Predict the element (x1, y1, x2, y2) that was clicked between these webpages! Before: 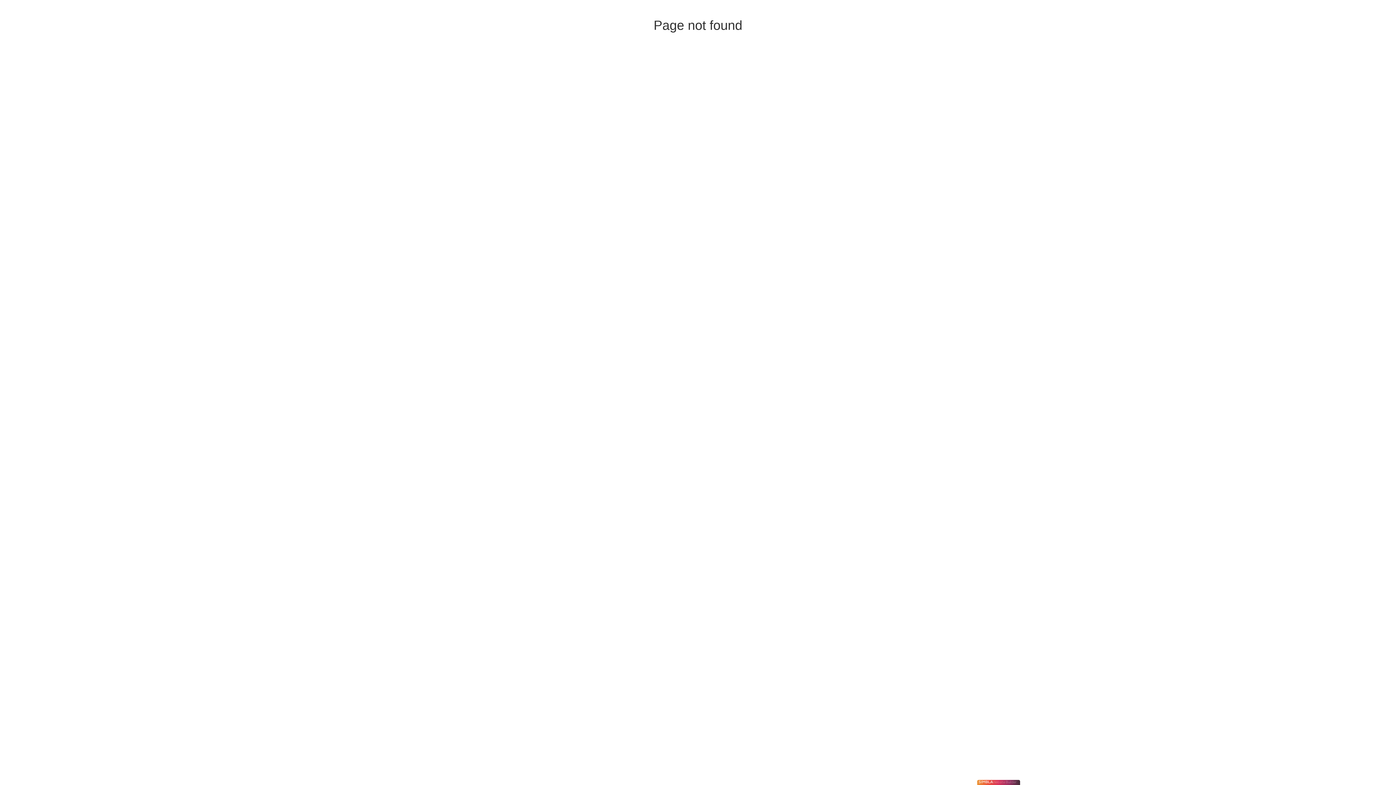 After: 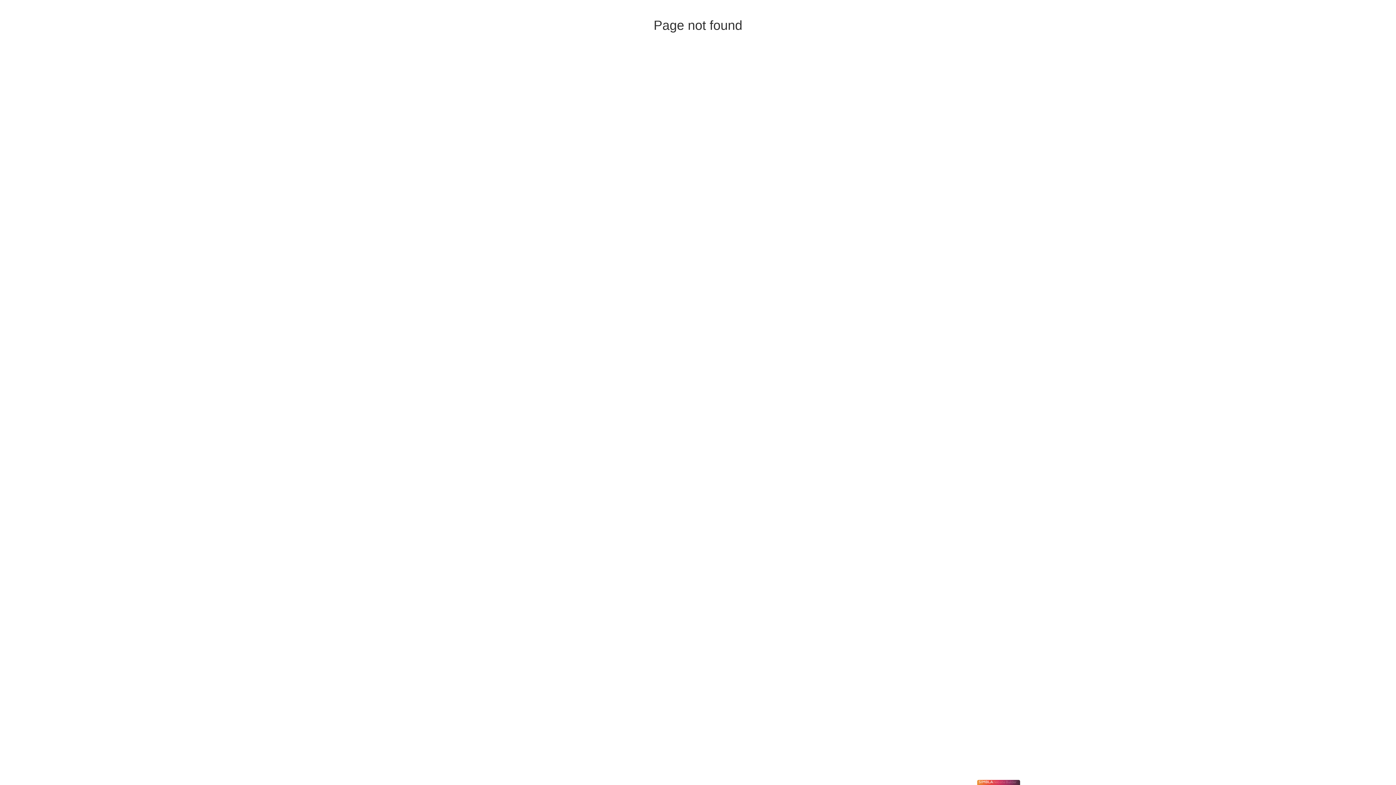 Action: bbox: (977, 780, 1020, 785) label: SIMBLAWebsite Builder